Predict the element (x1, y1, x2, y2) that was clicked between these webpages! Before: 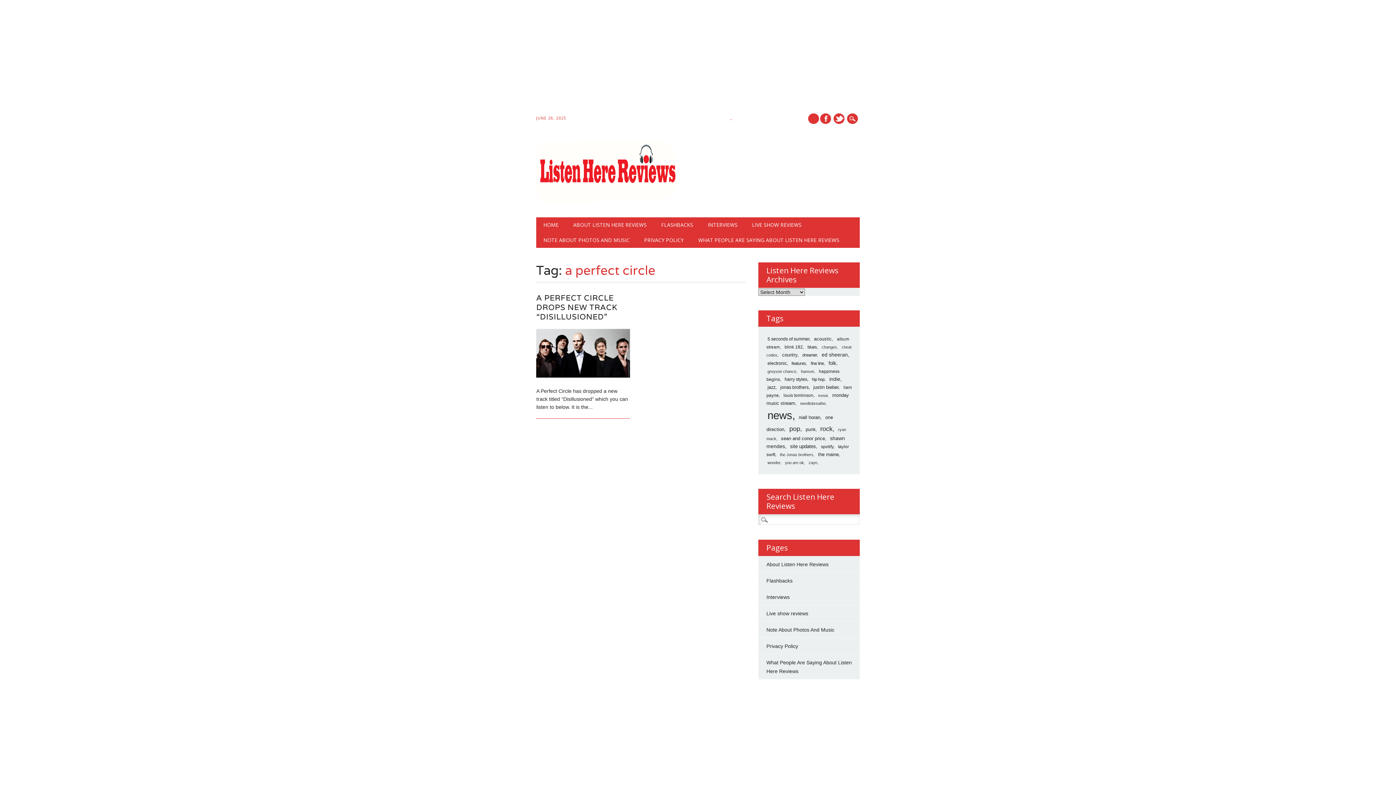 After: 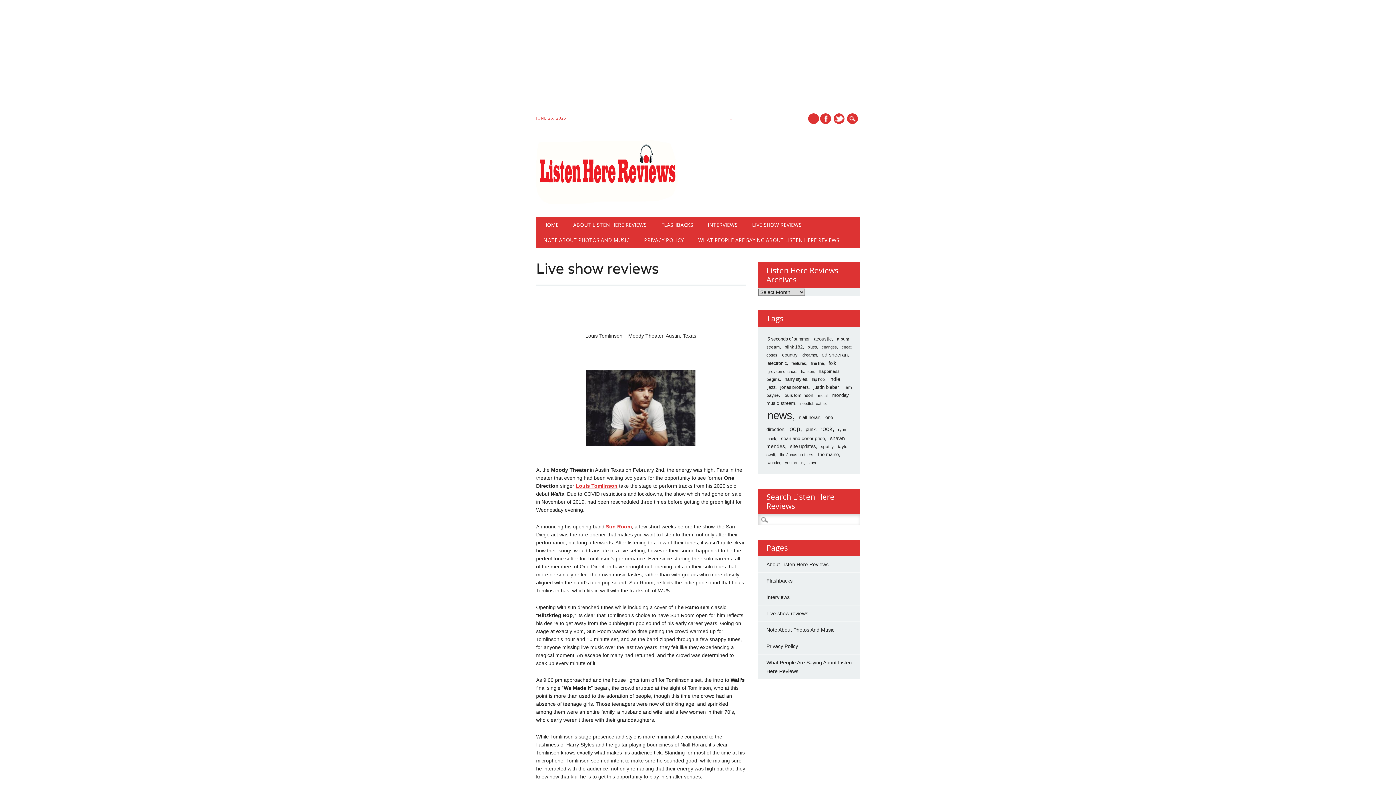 Action: label: Live show reviews bbox: (766, 610, 808, 616)